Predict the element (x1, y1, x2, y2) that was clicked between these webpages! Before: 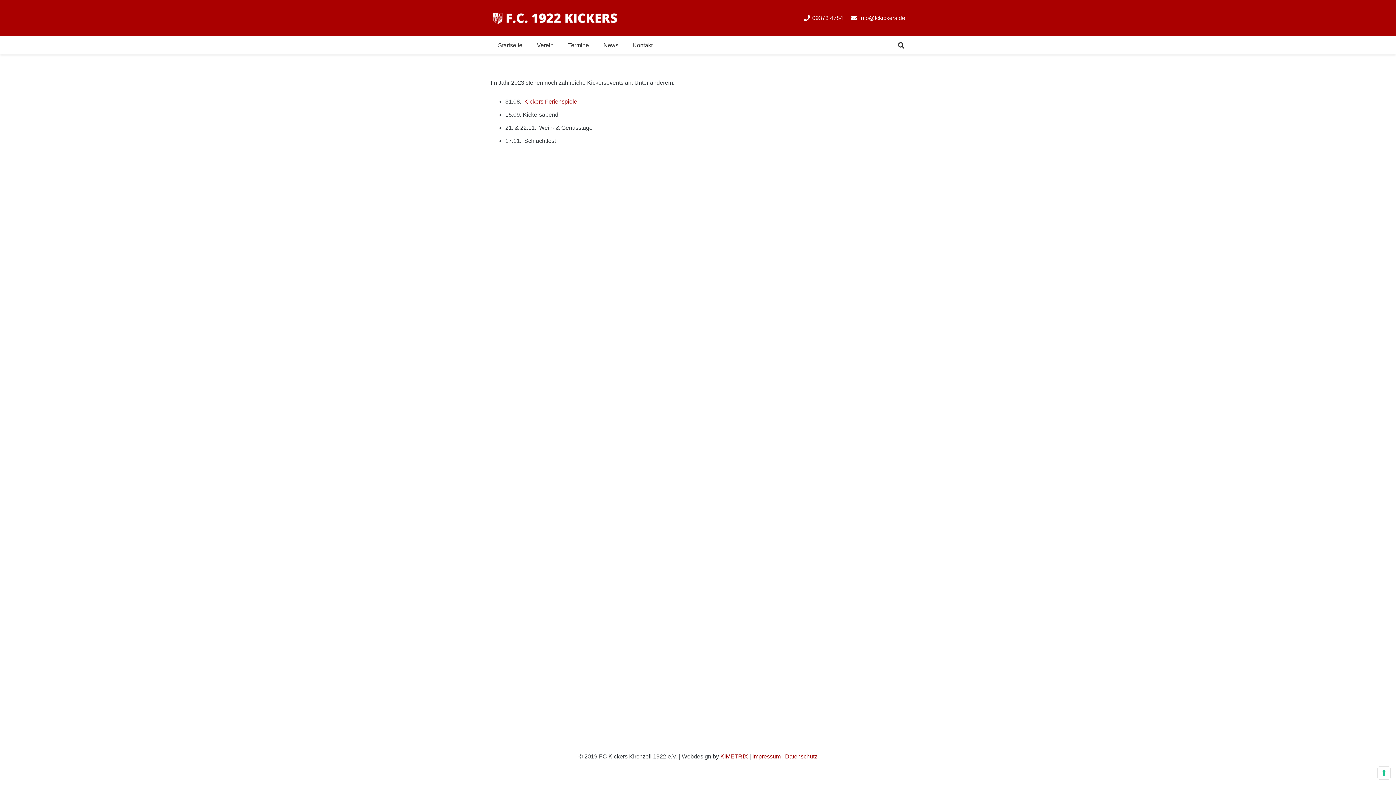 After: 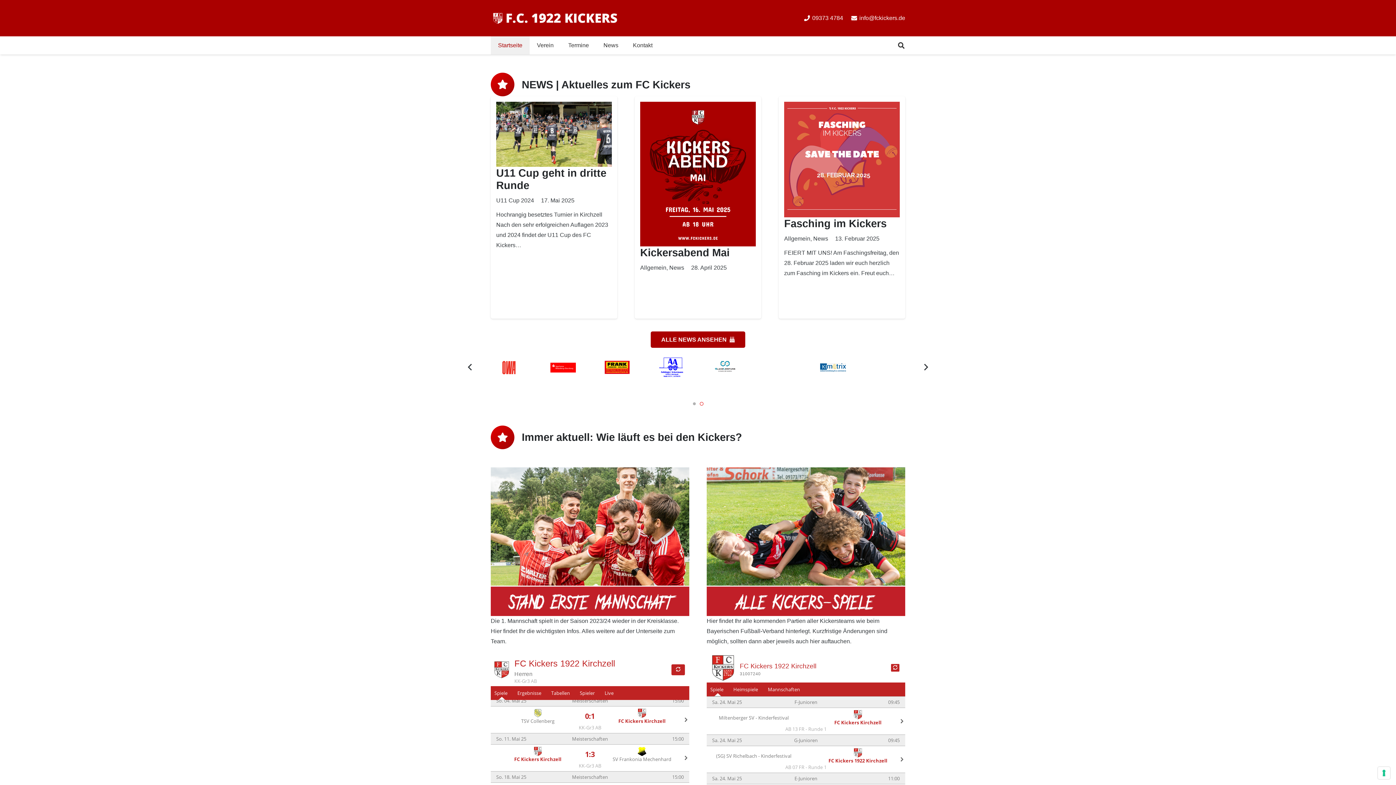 Action: label: Startseite bbox: (490, 36, 529, 54)